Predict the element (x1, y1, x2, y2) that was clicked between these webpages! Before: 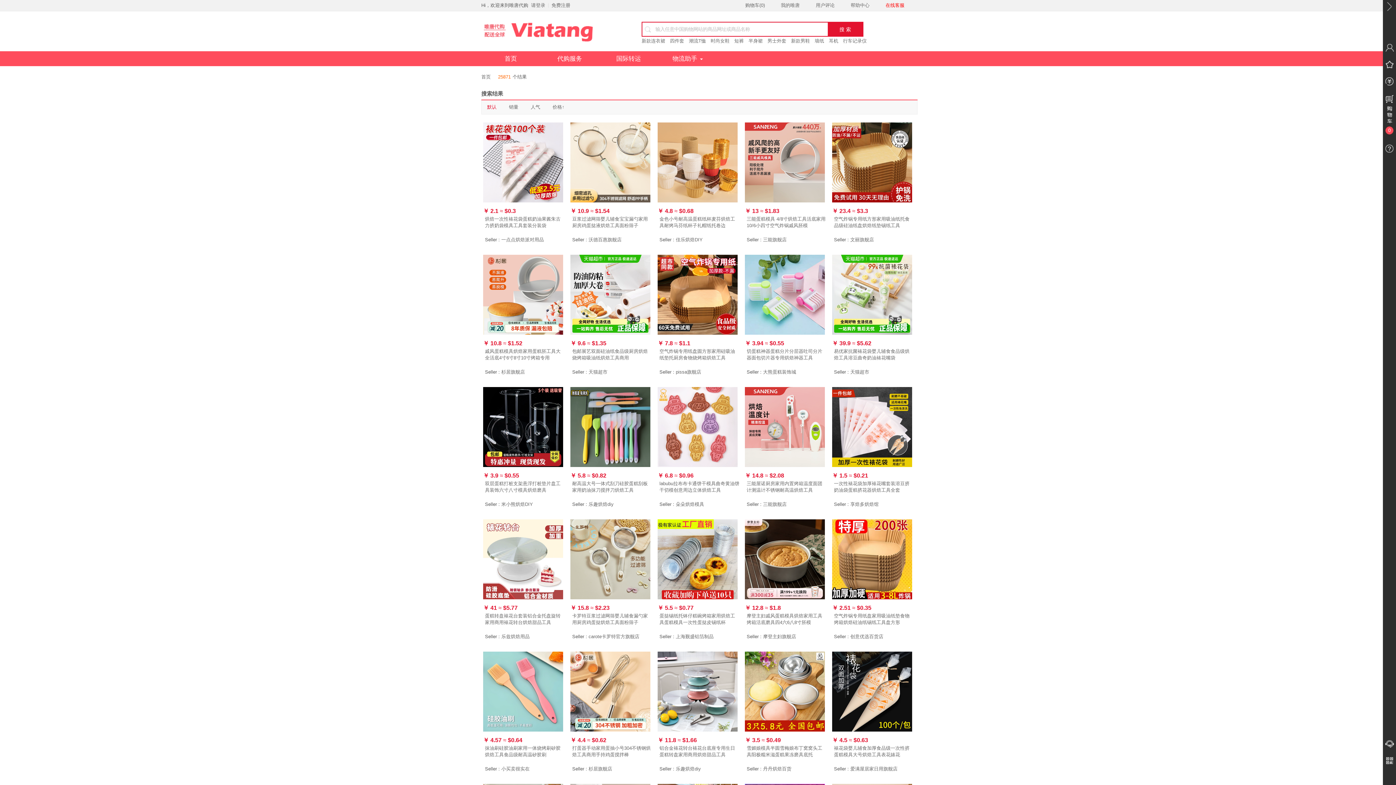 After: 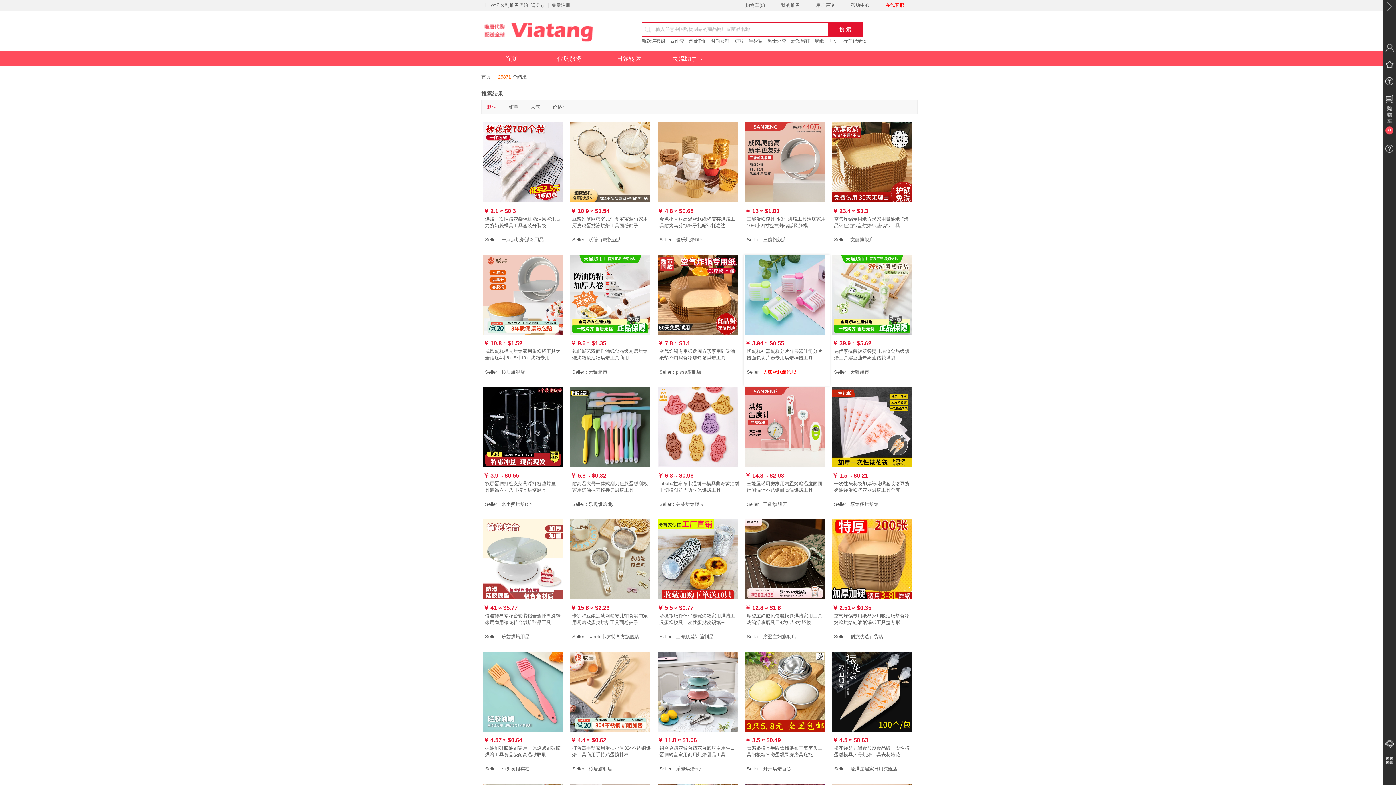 Action: bbox: (763, 369, 796, 374) label: 大熊蛋糕装饰城